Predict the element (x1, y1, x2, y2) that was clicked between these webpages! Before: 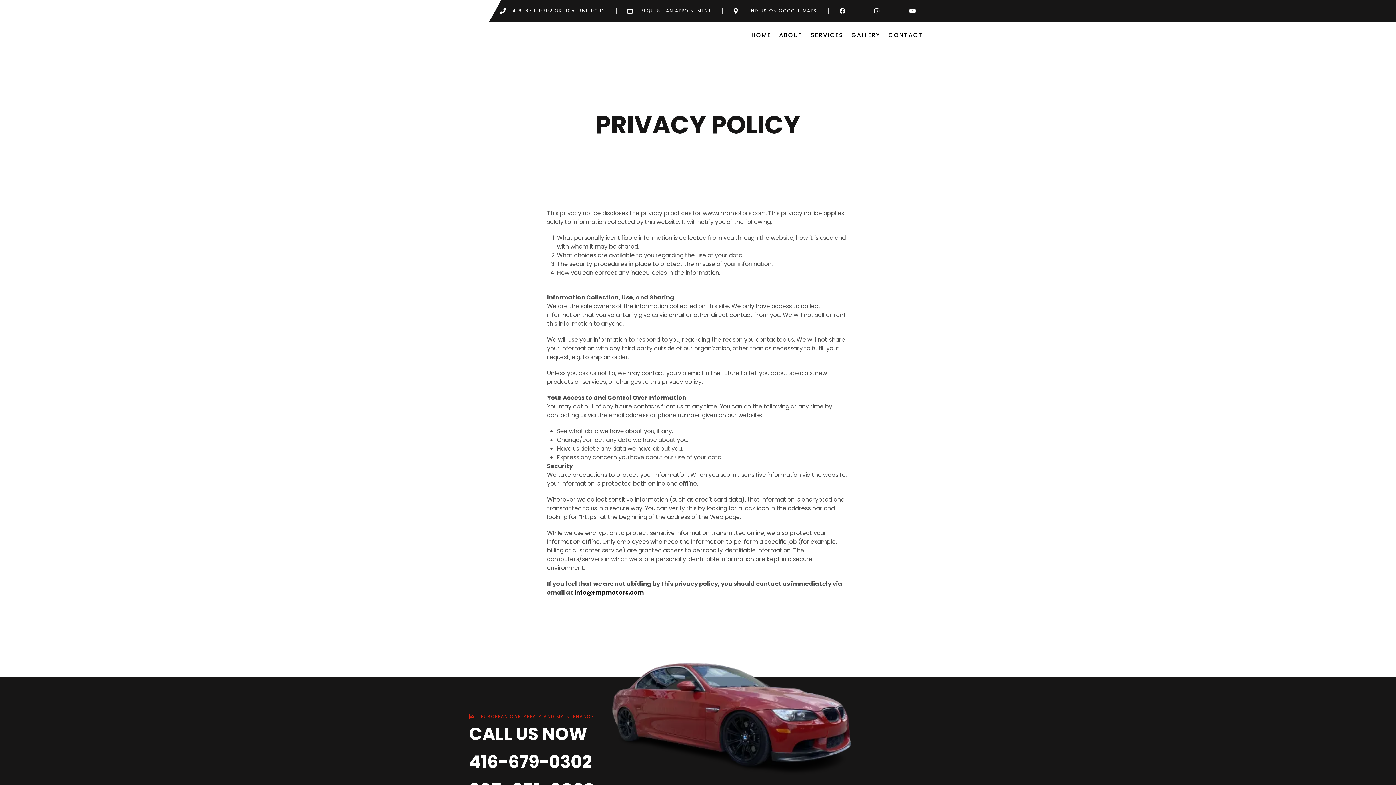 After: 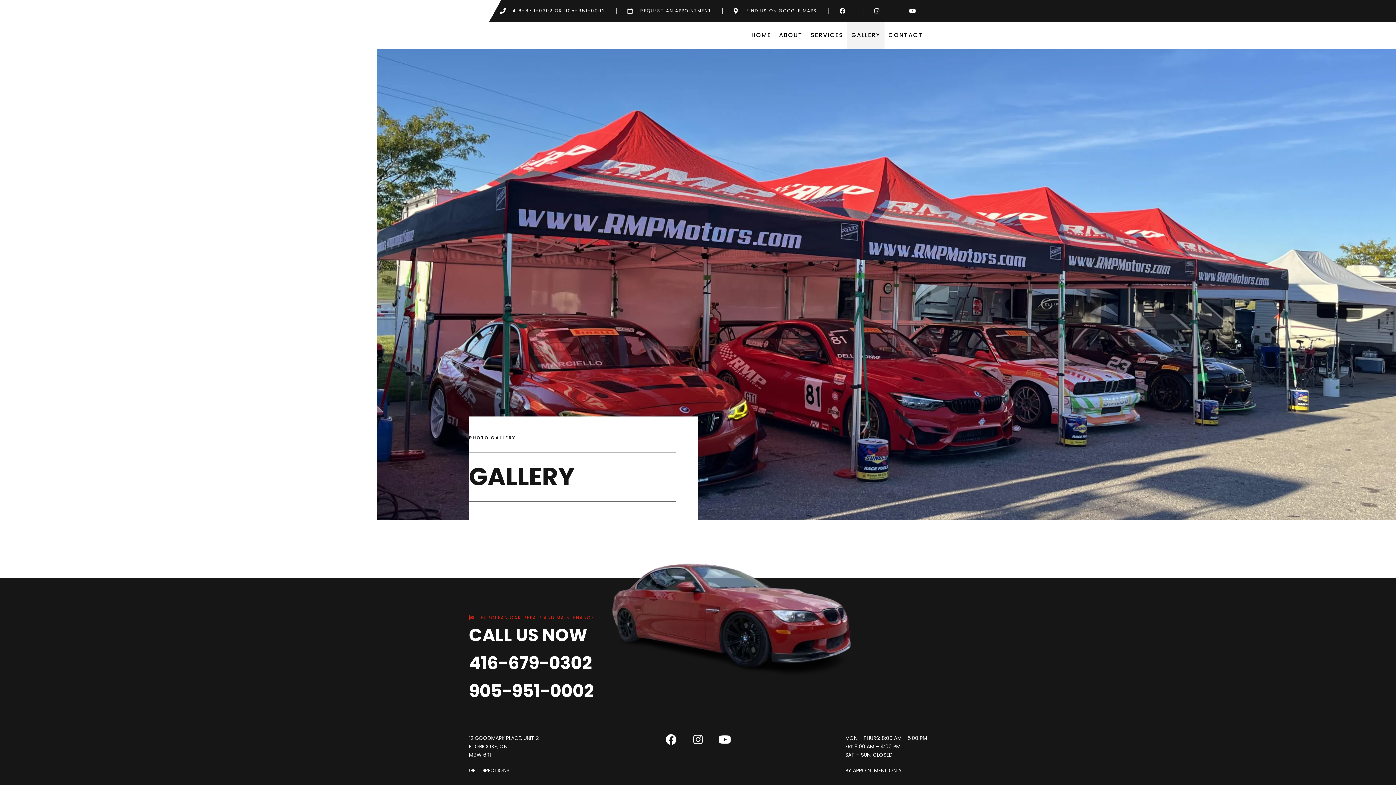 Action: bbox: (847, 21, 884, 48) label: GALLERY